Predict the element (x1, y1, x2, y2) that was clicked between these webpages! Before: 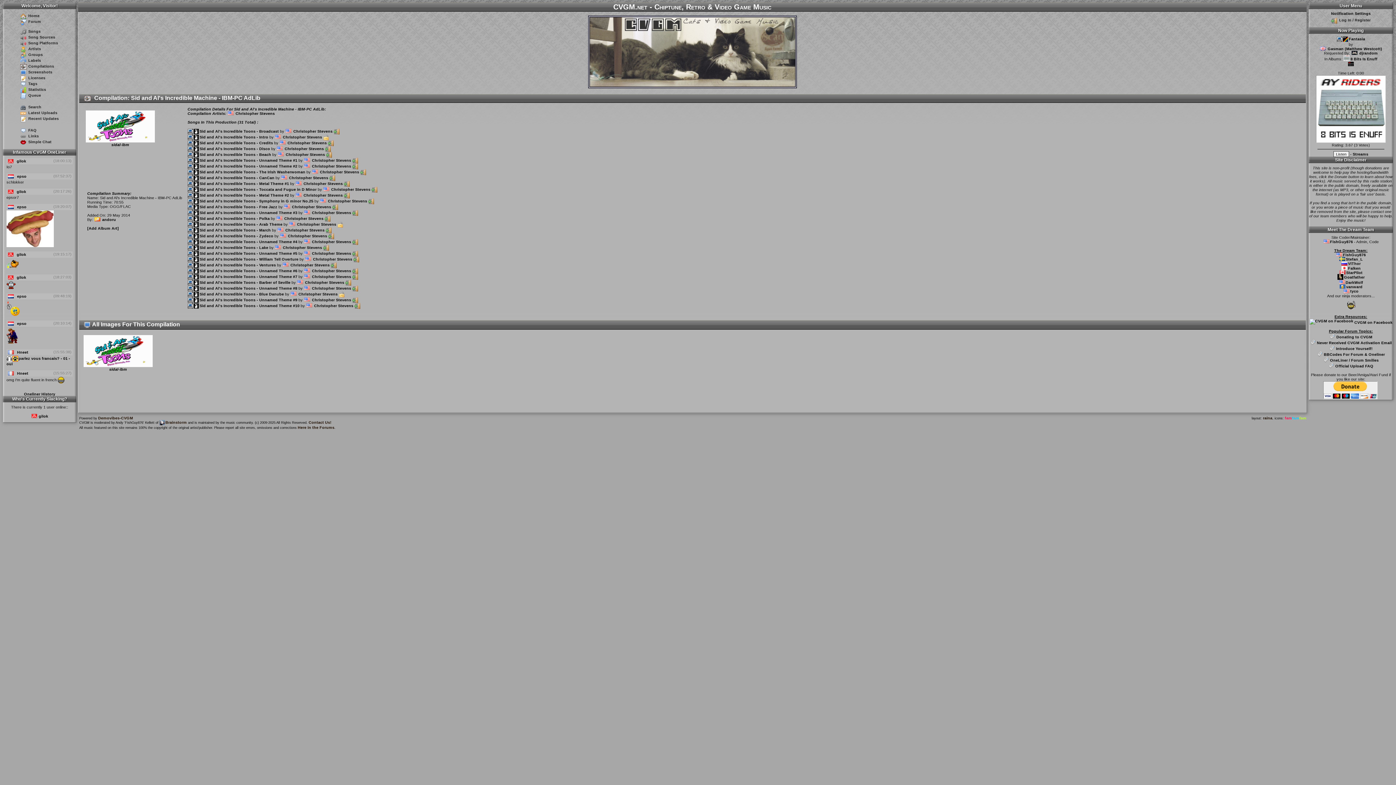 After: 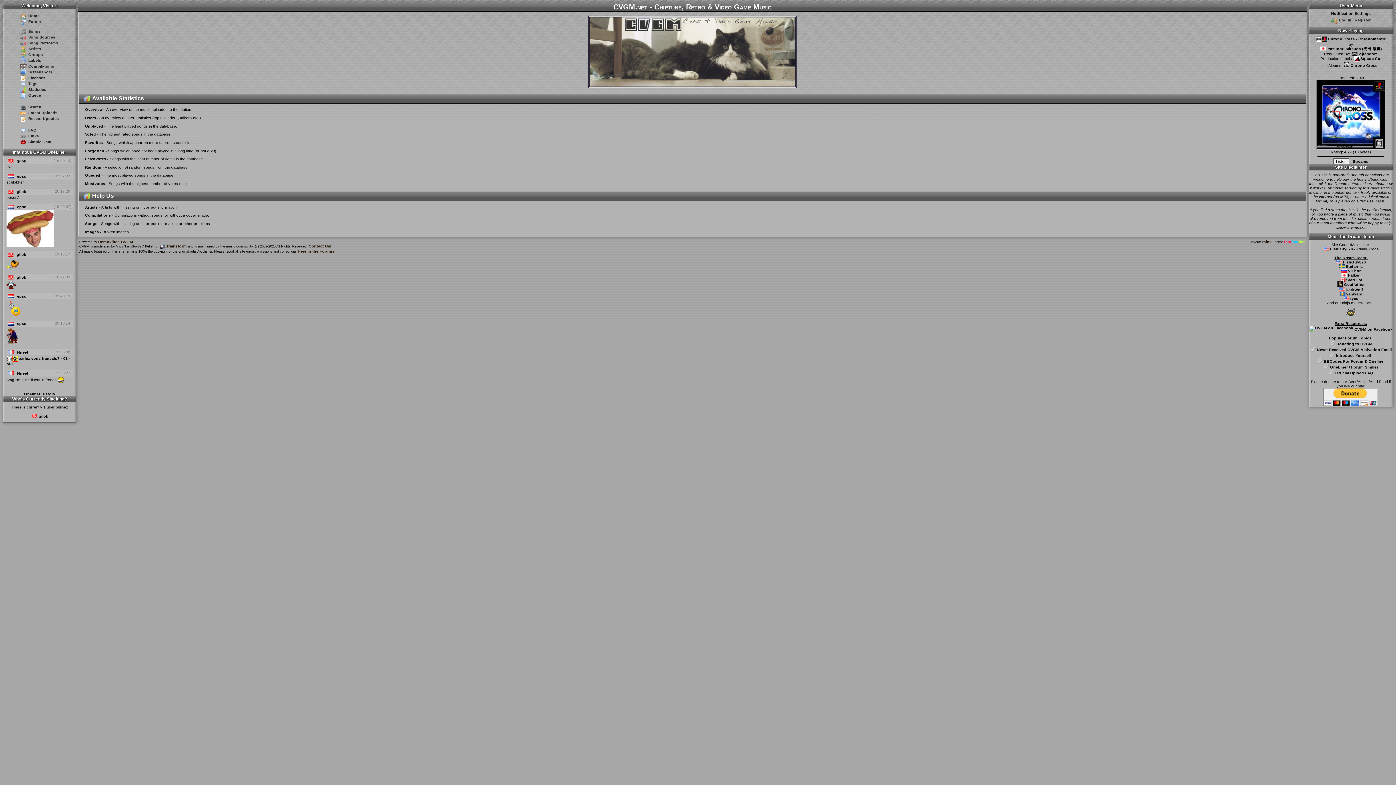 Action: label: Statistics bbox: (28, 87, 46, 91)